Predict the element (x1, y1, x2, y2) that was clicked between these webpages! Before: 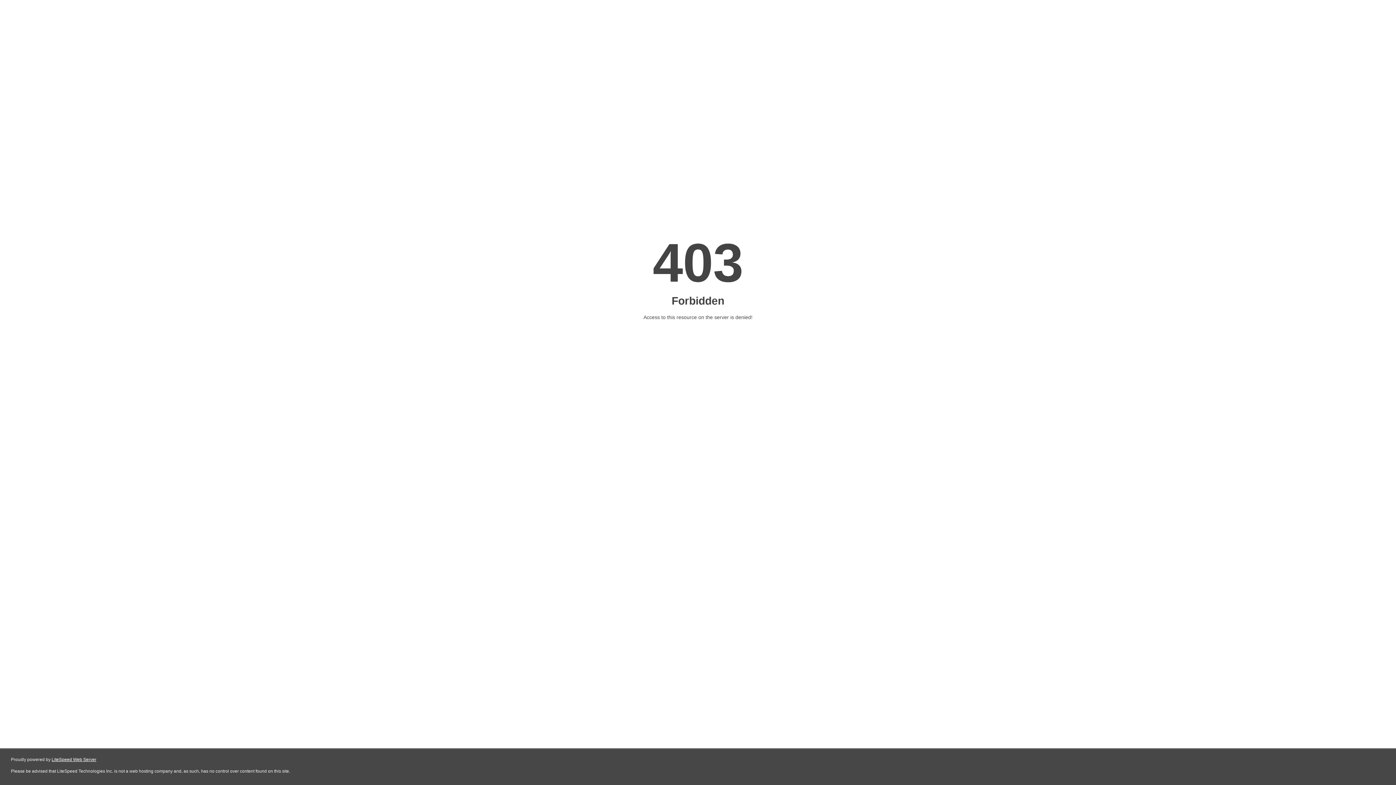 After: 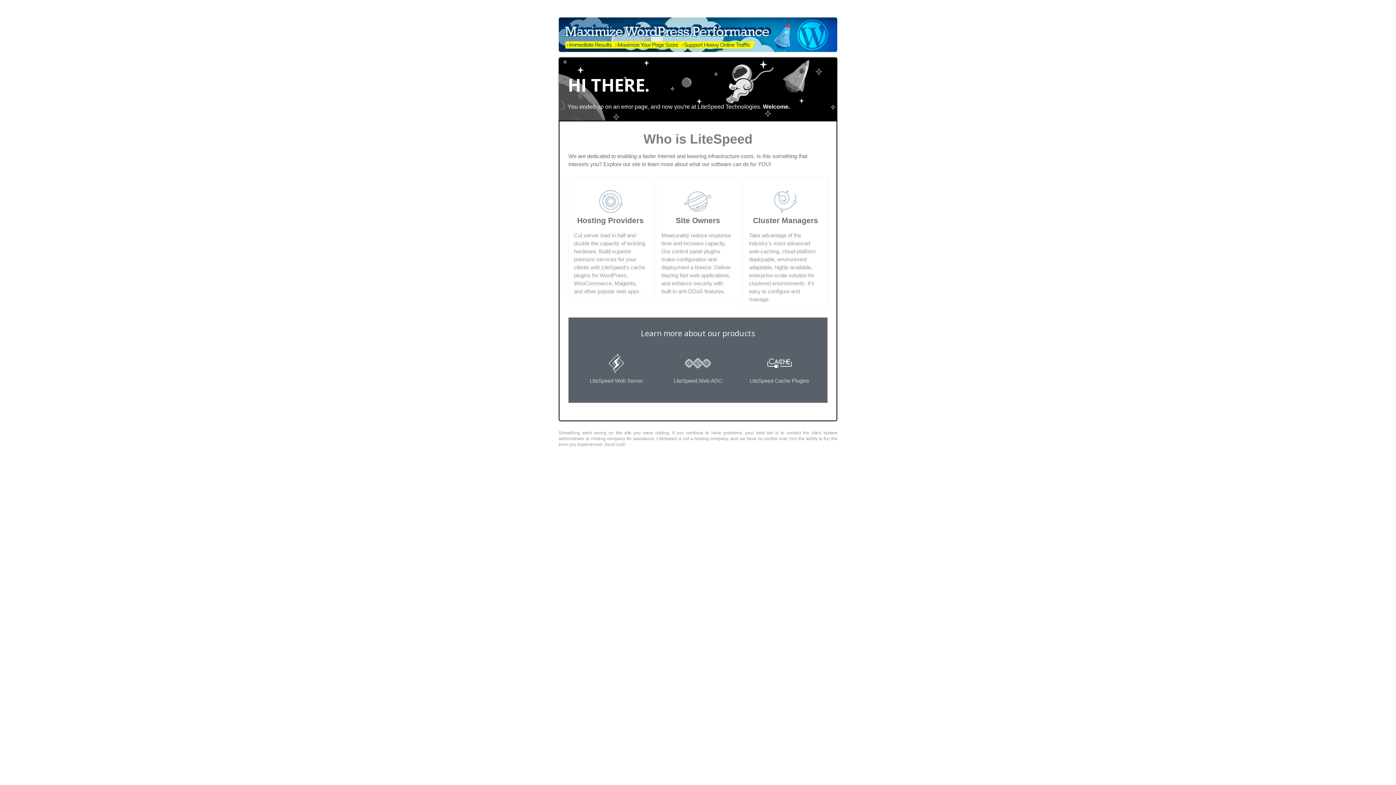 Action: bbox: (51, 757, 96, 762) label: LiteSpeed Web Server